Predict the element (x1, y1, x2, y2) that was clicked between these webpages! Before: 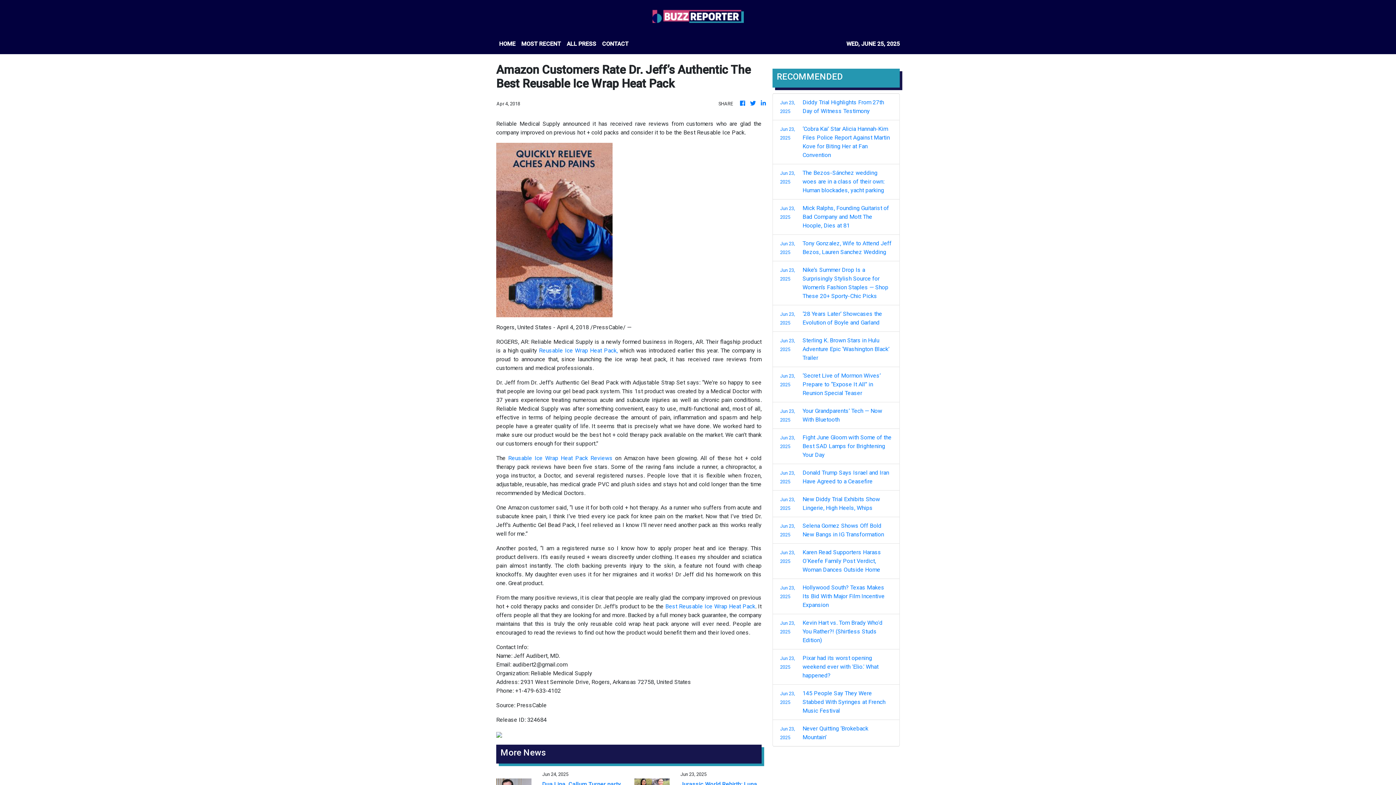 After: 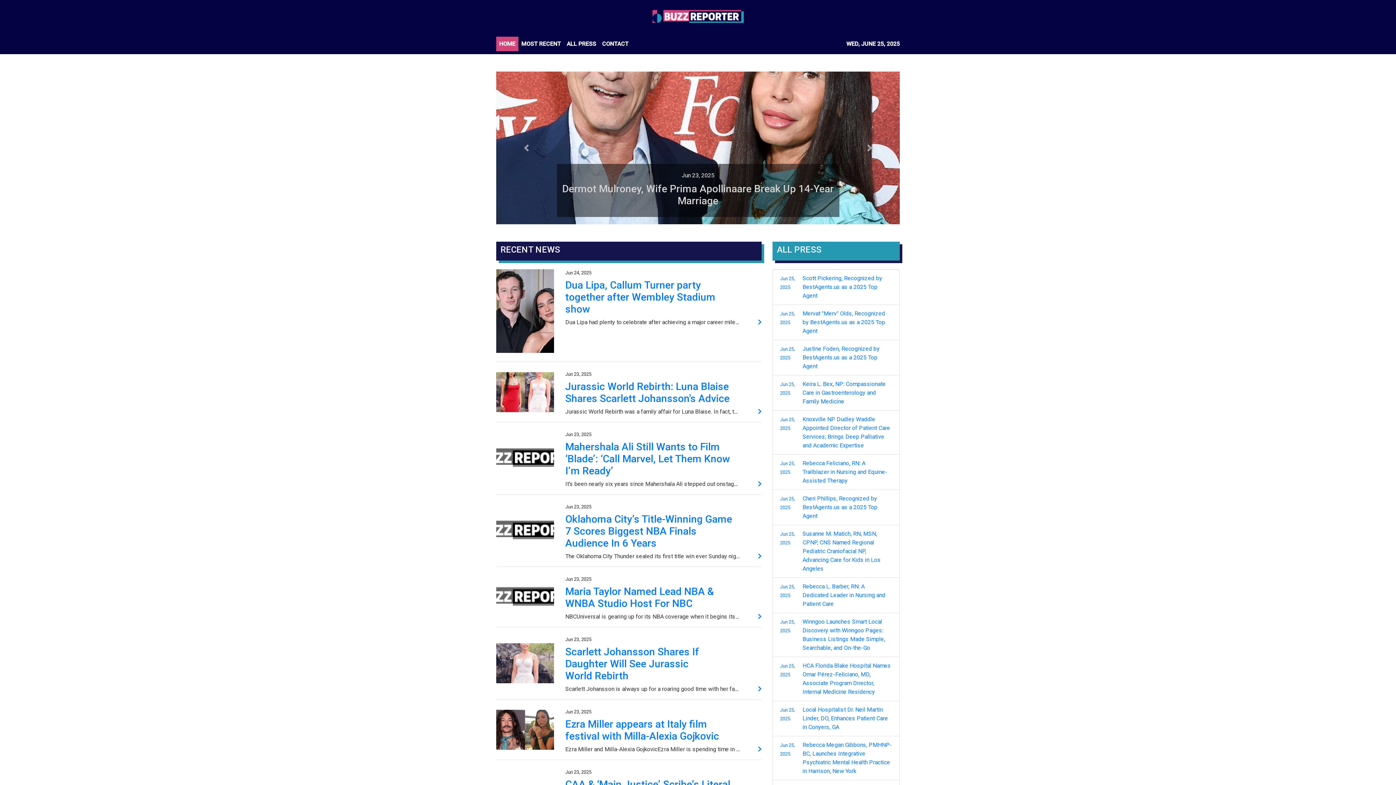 Action: bbox: (749, 99, 756, 108)